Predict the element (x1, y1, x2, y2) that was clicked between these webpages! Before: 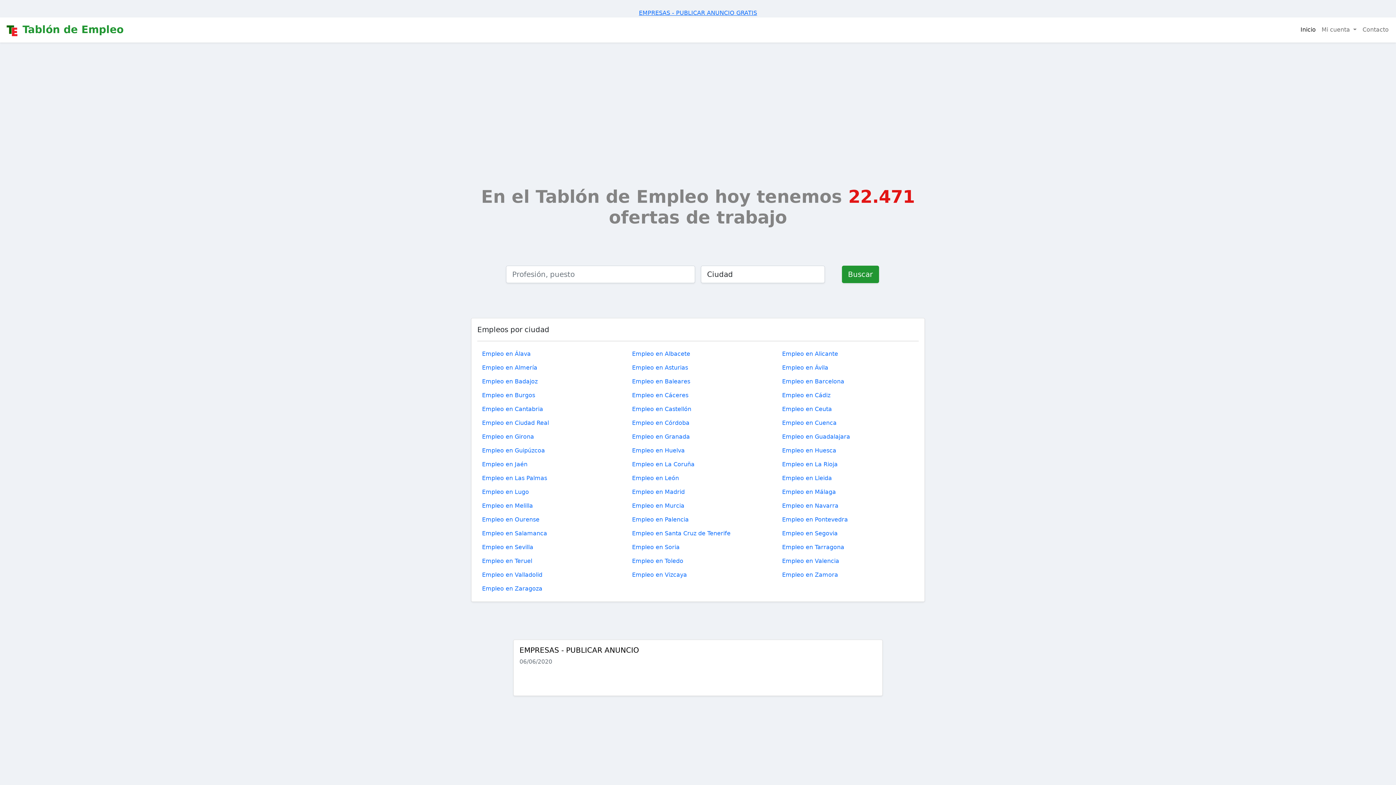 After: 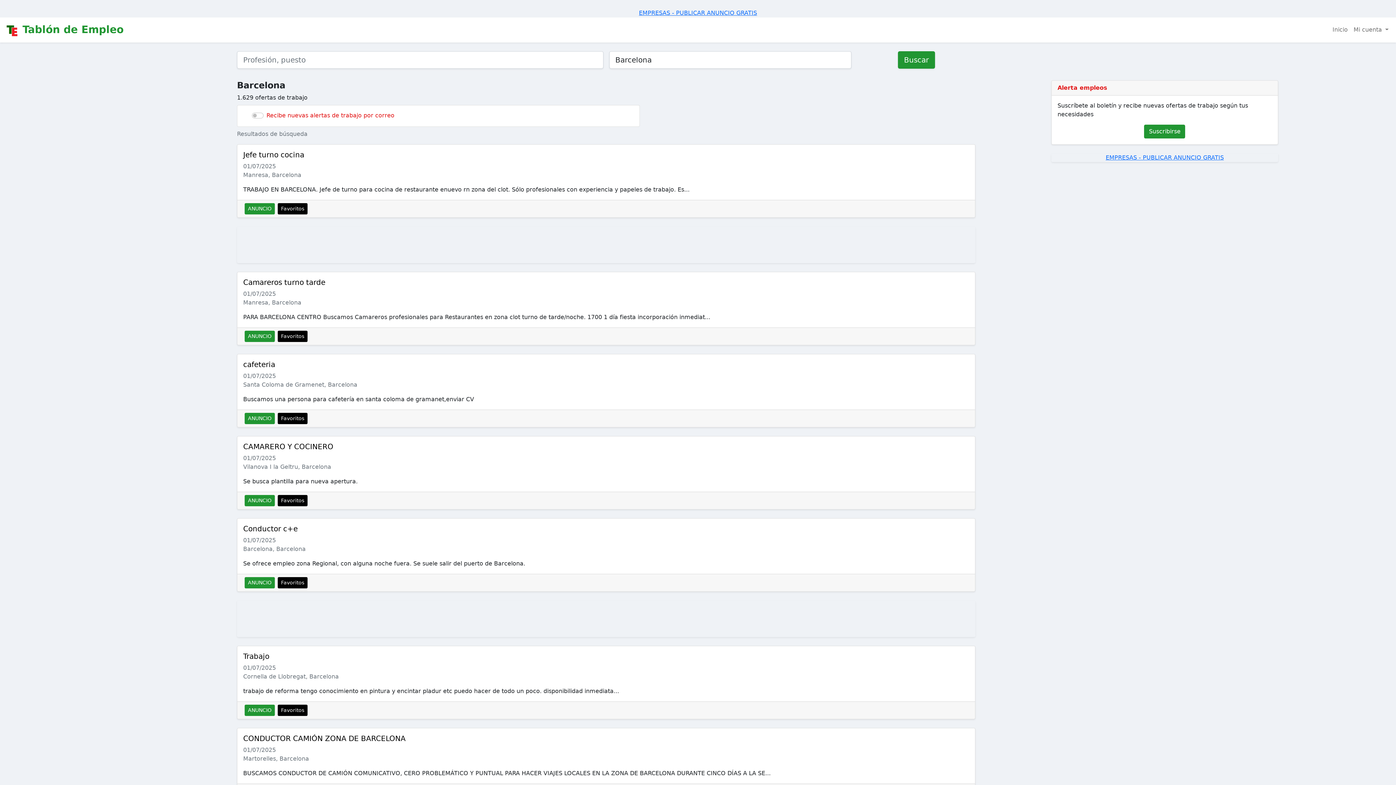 Action: bbox: (777, 374, 849, 388) label: Empleo en Barcelona